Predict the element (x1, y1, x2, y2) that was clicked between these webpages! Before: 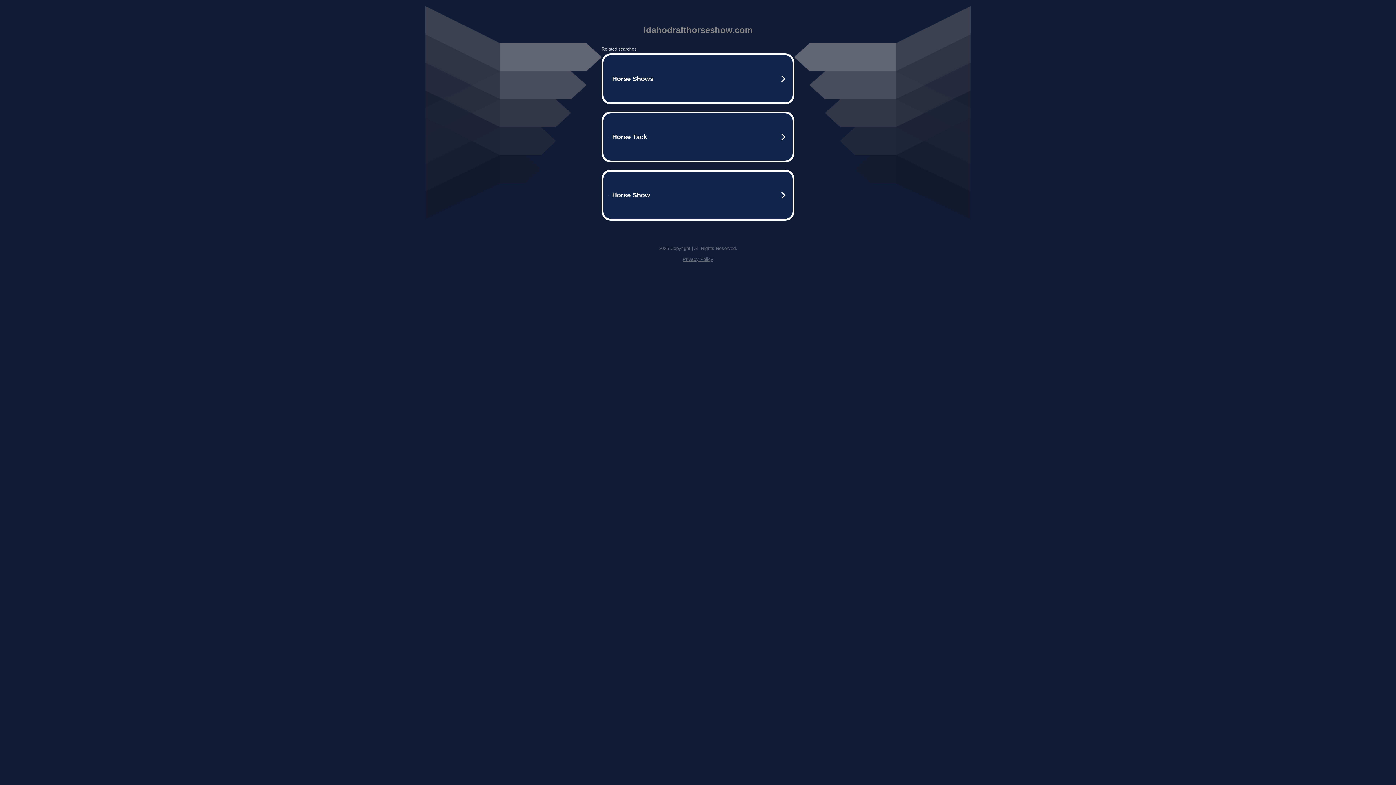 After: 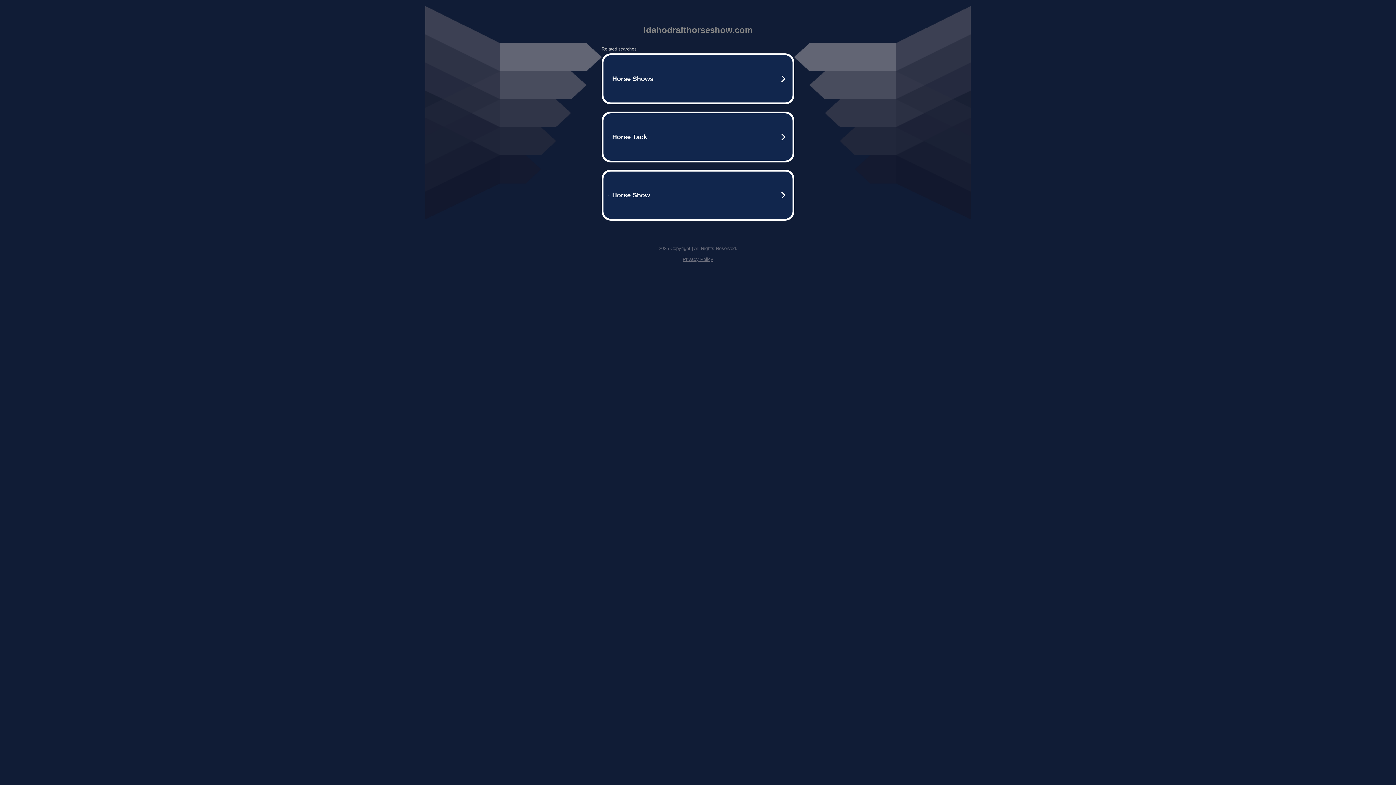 Action: label: Privacy Policy bbox: (682, 256, 713, 262)